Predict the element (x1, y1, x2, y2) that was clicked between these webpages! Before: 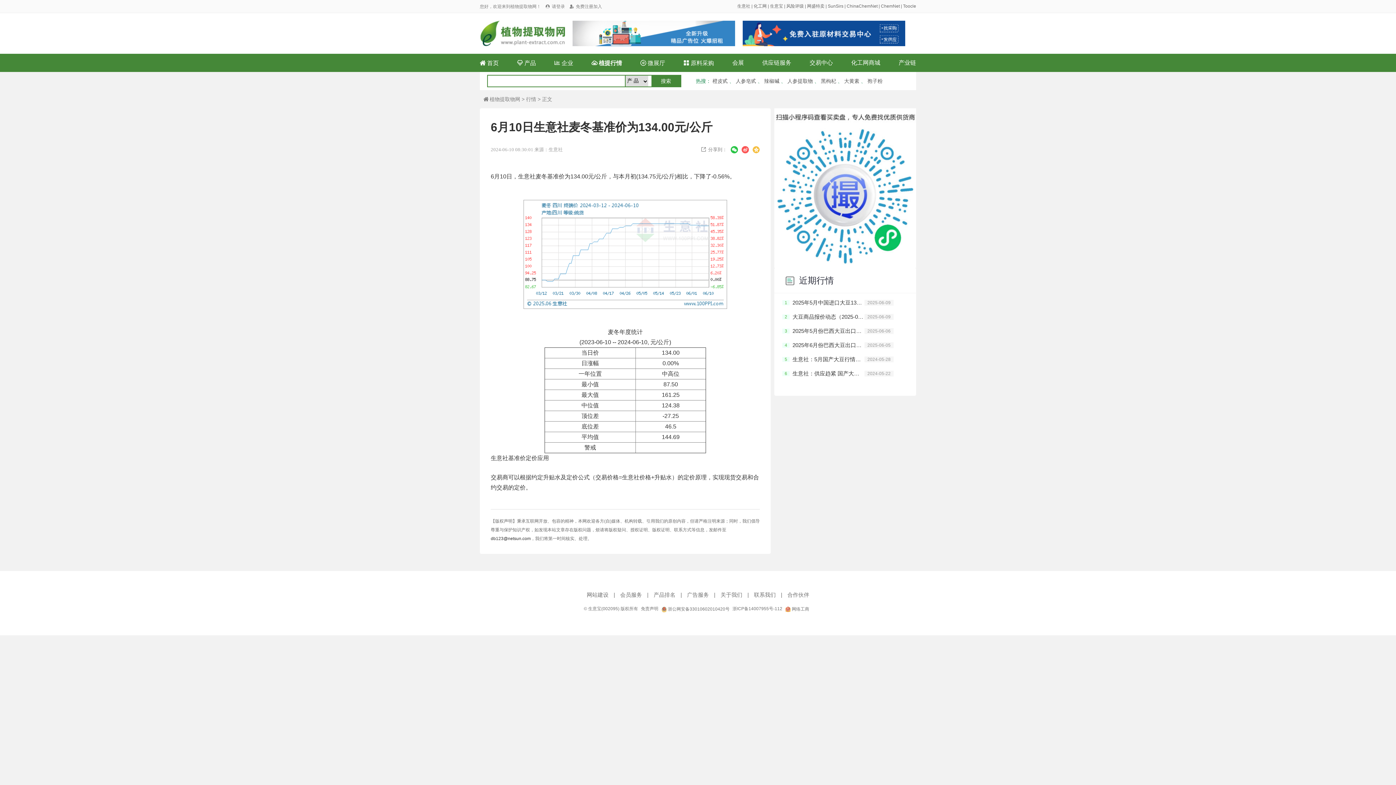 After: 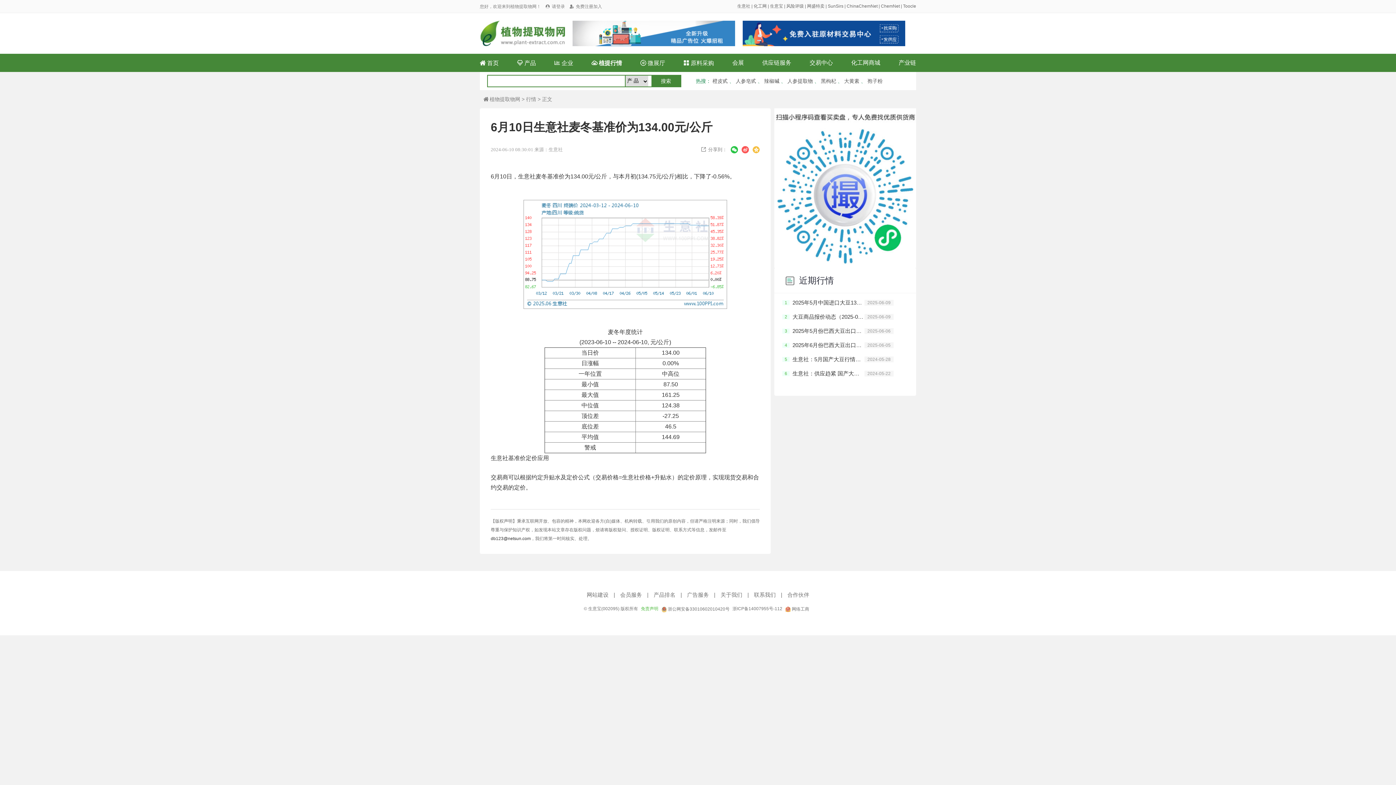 Action: label: 免责声明 bbox: (641, 606, 658, 611)